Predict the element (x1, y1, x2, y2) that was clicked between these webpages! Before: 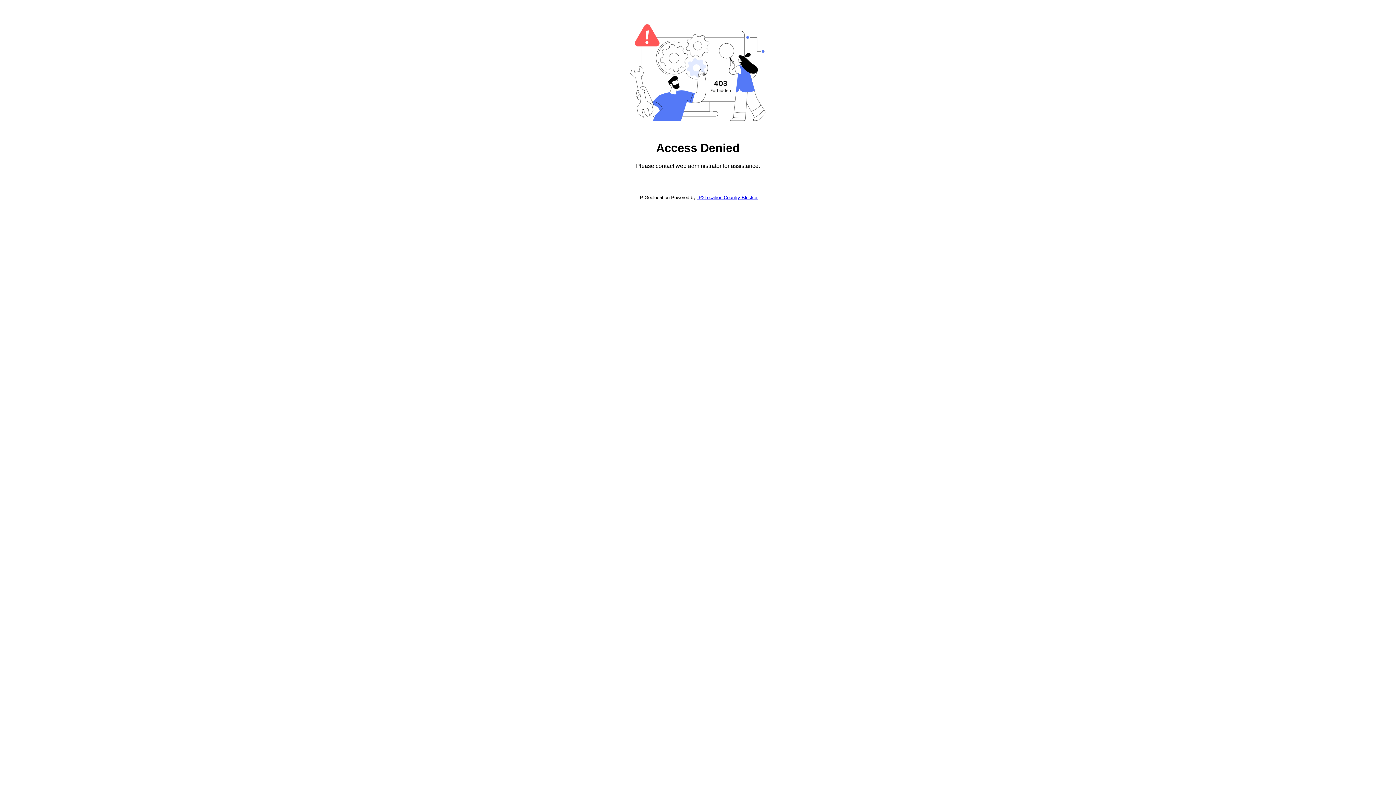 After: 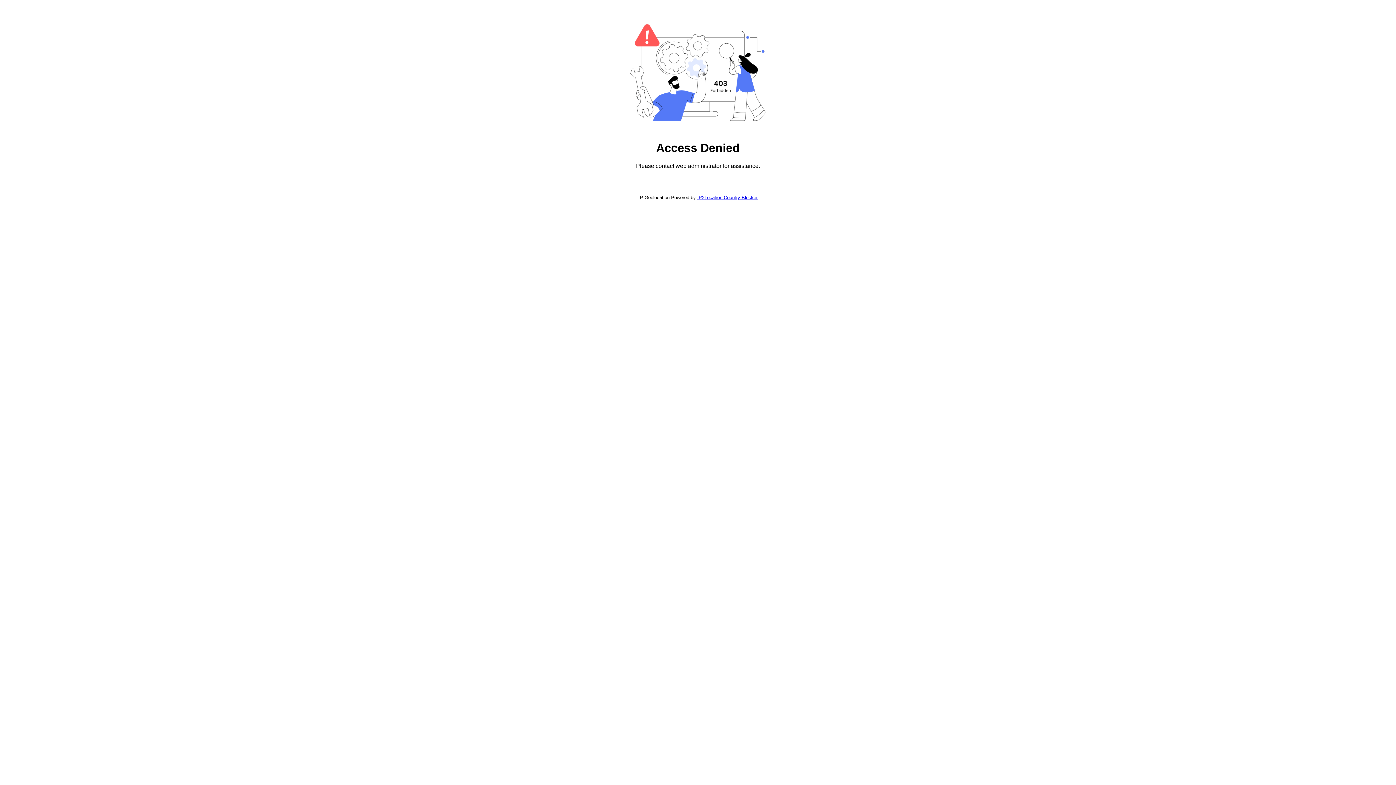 Action: bbox: (697, 194, 757, 200) label: IP2Location Country Blocker